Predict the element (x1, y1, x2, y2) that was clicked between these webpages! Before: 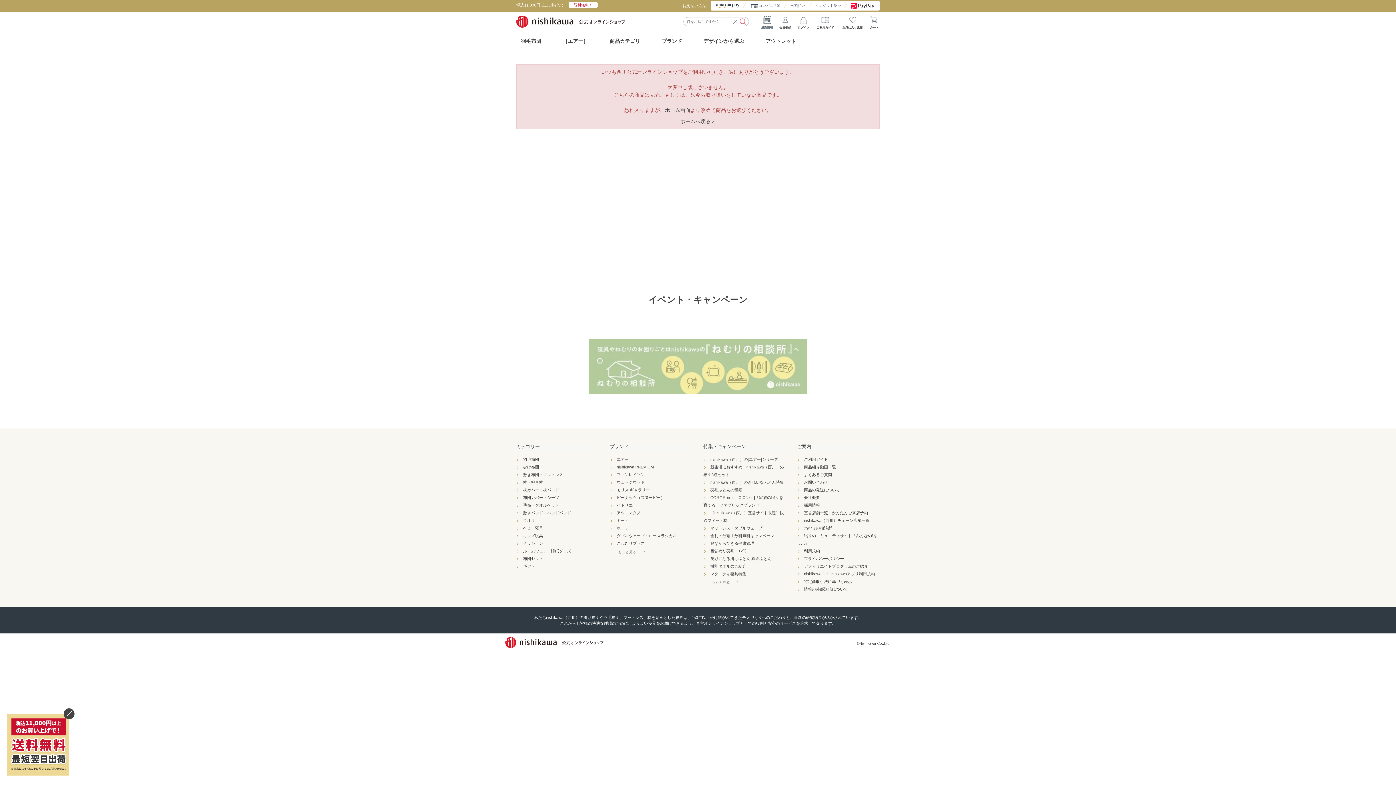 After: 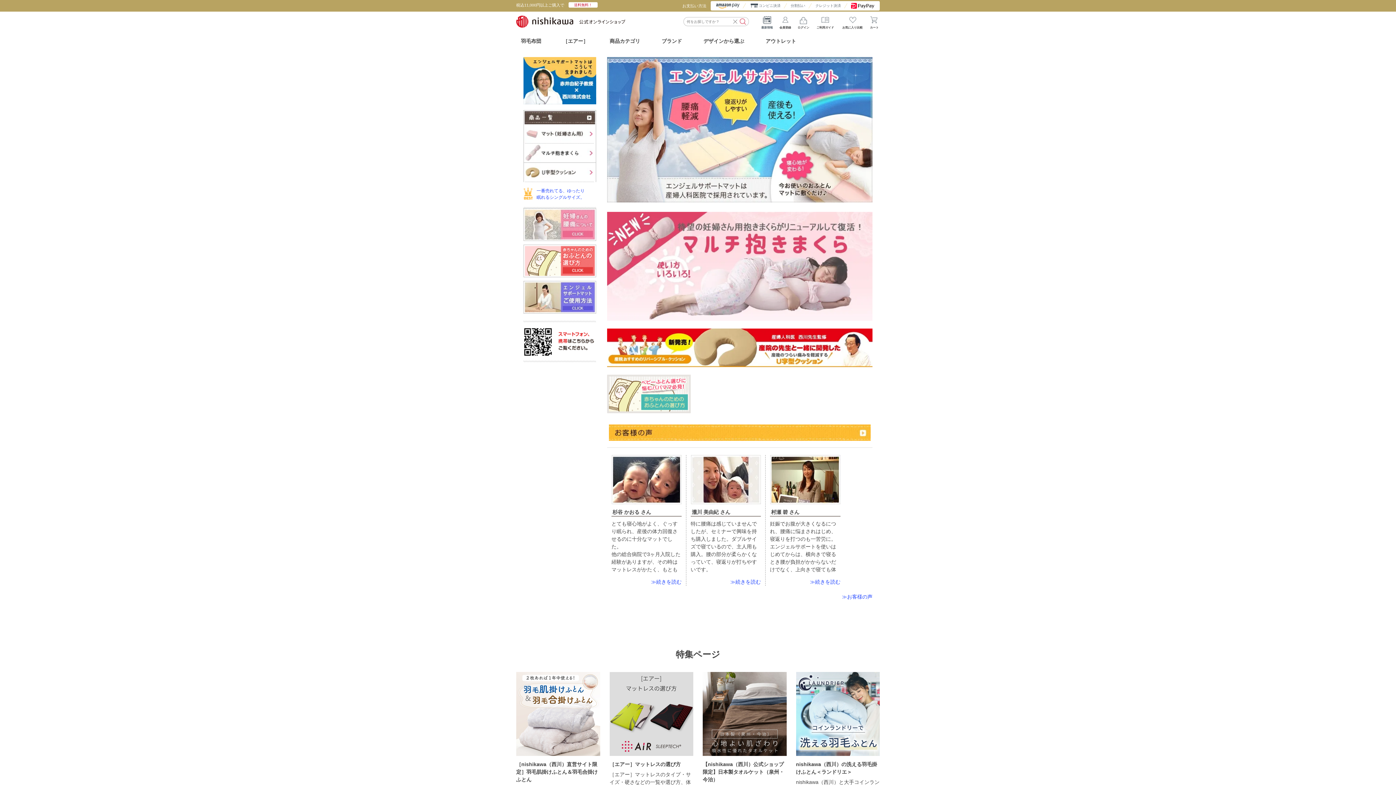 Action: bbox: (710, 572, 746, 576) label: マタニティ寝具特集